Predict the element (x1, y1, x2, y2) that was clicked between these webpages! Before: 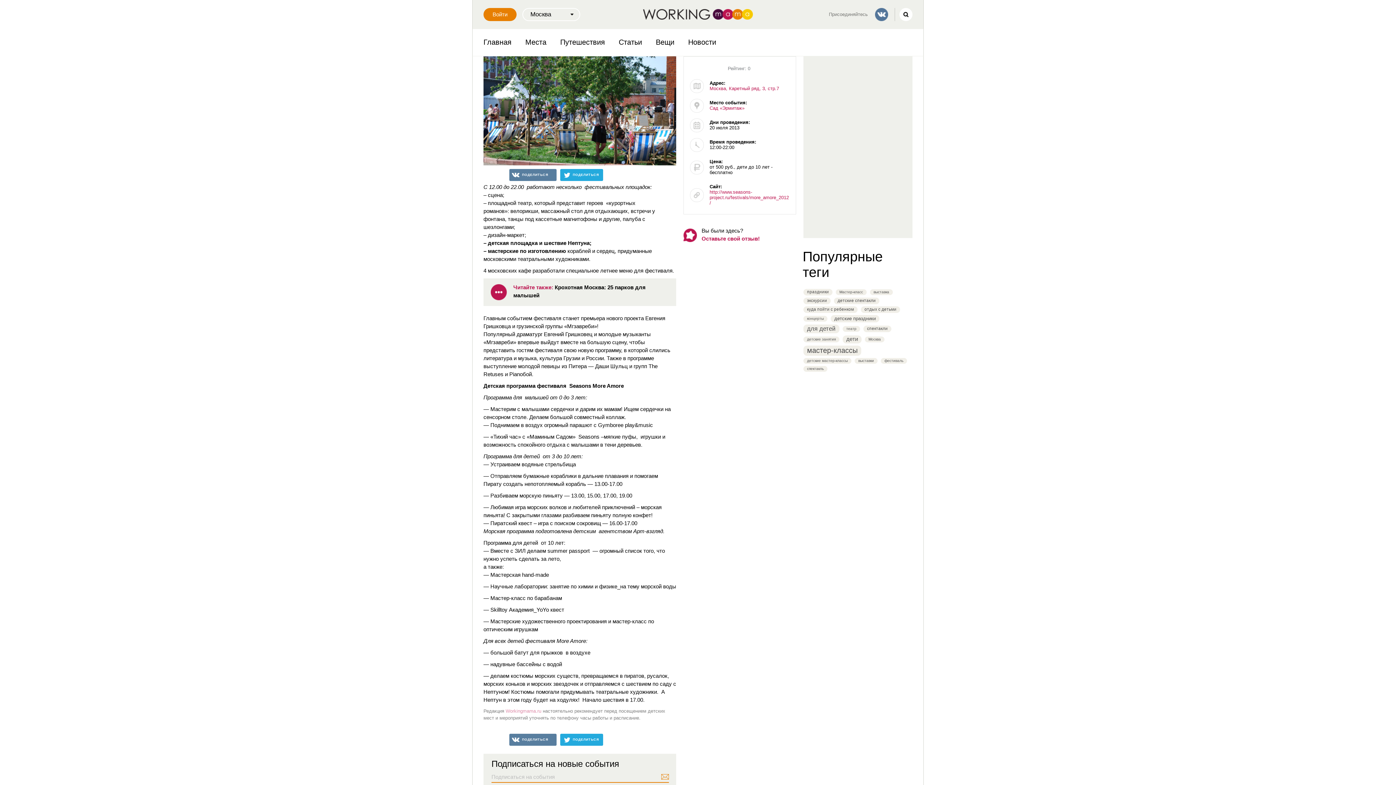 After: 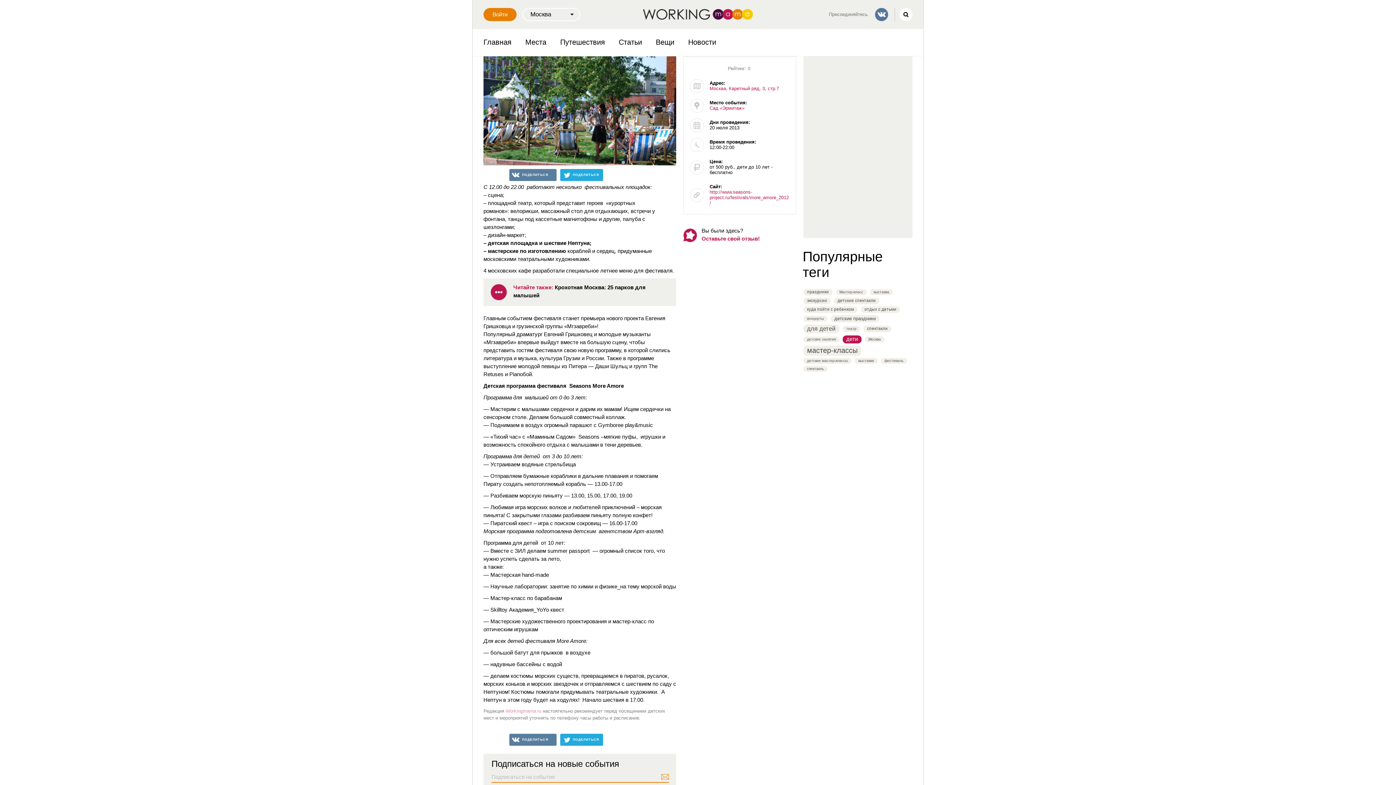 Action: label: дети bbox: (842, 335, 861, 343)